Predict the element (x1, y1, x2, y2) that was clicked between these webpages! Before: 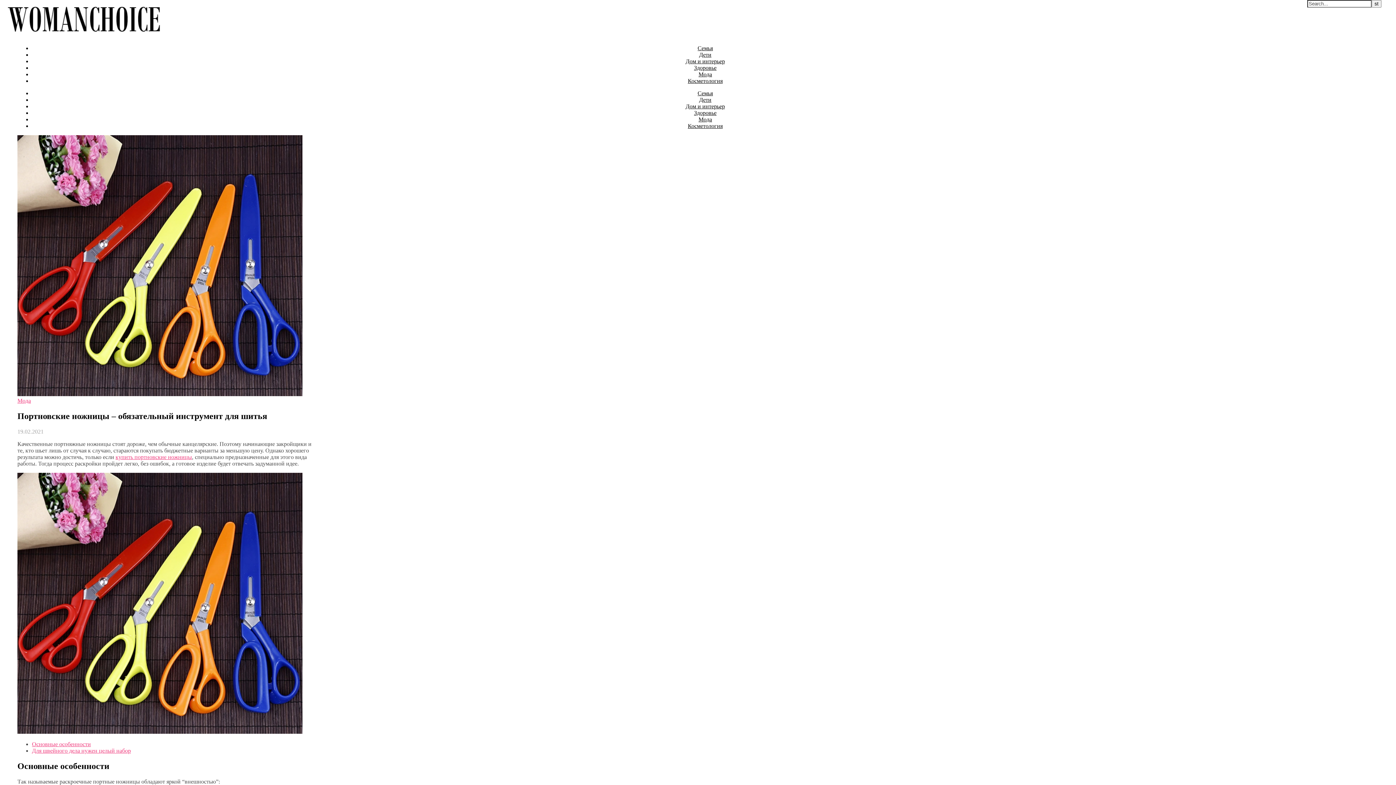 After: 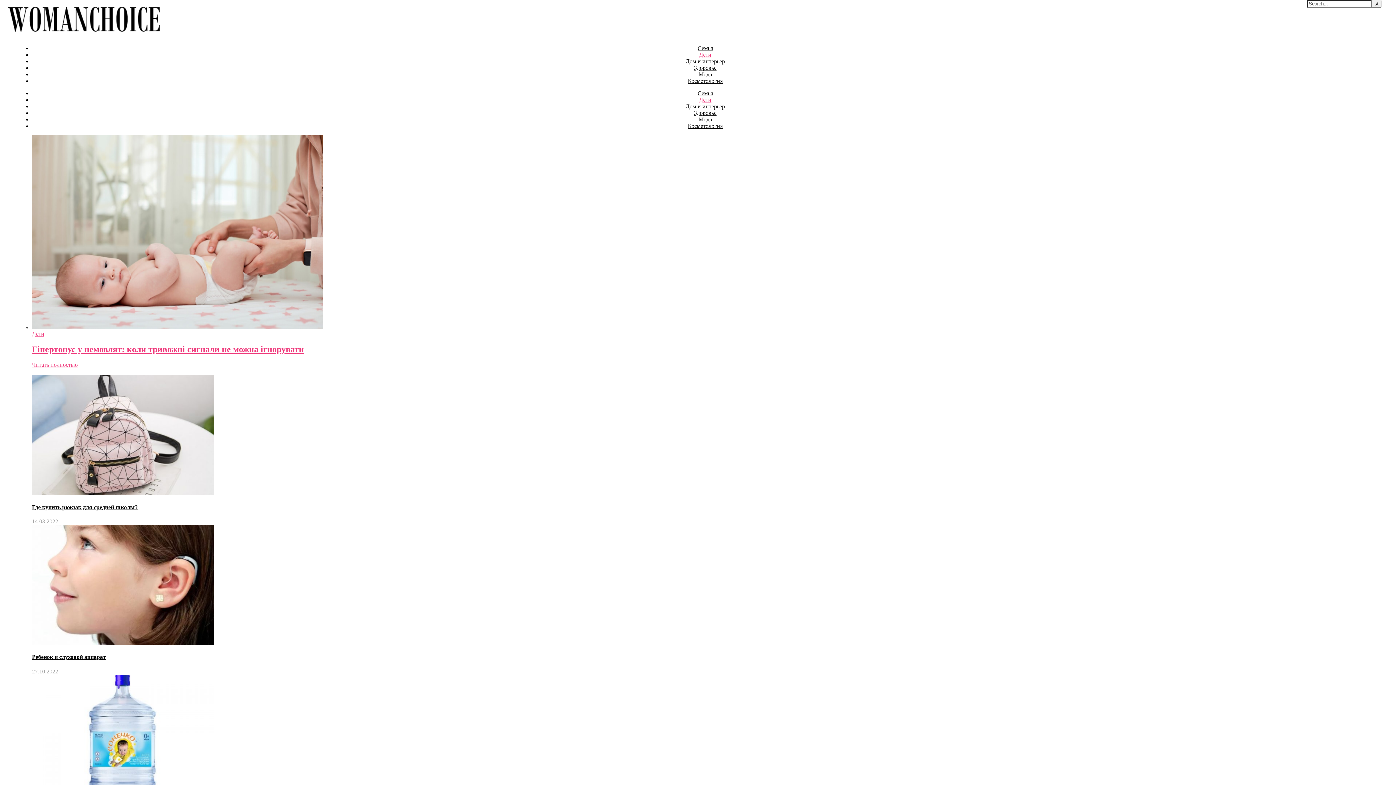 Action: label: Дети bbox: (699, 96, 711, 102)